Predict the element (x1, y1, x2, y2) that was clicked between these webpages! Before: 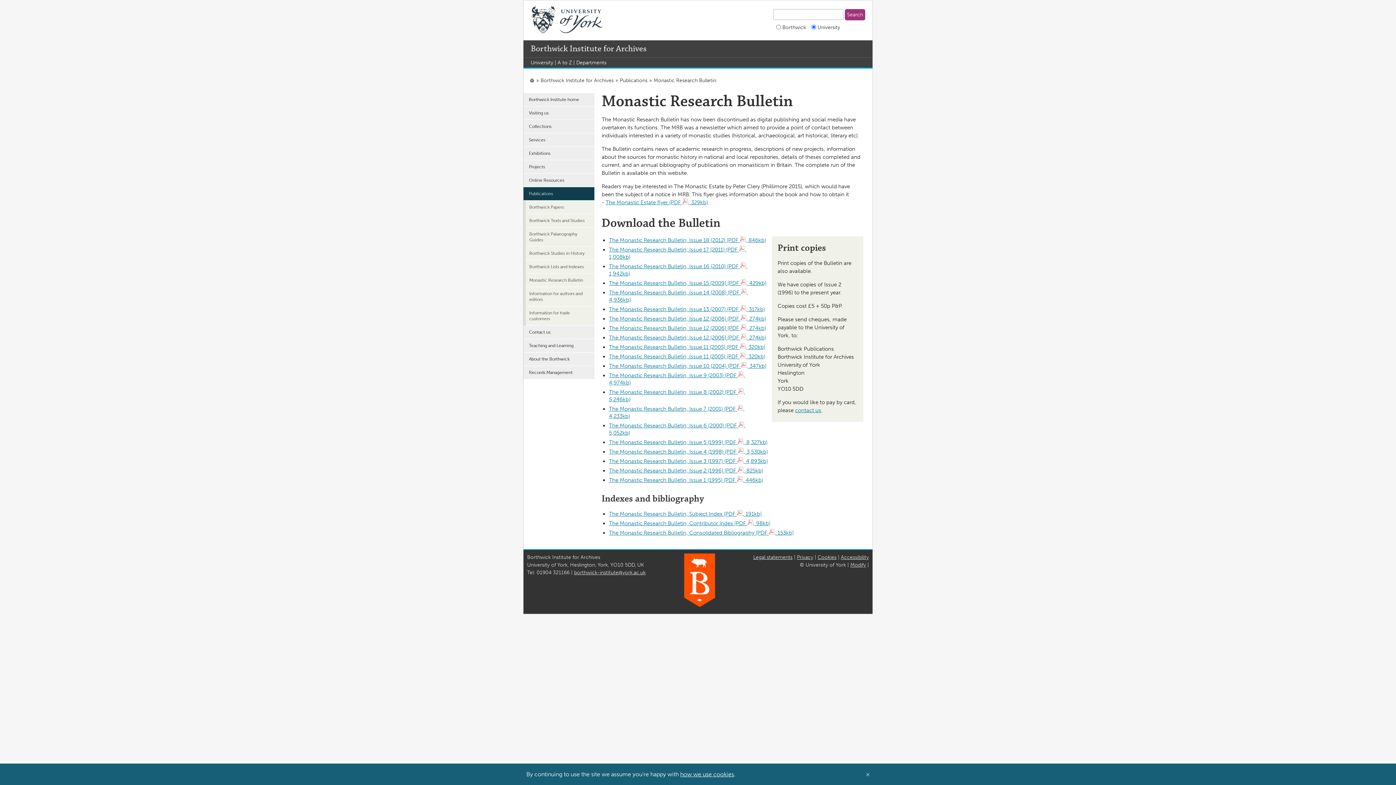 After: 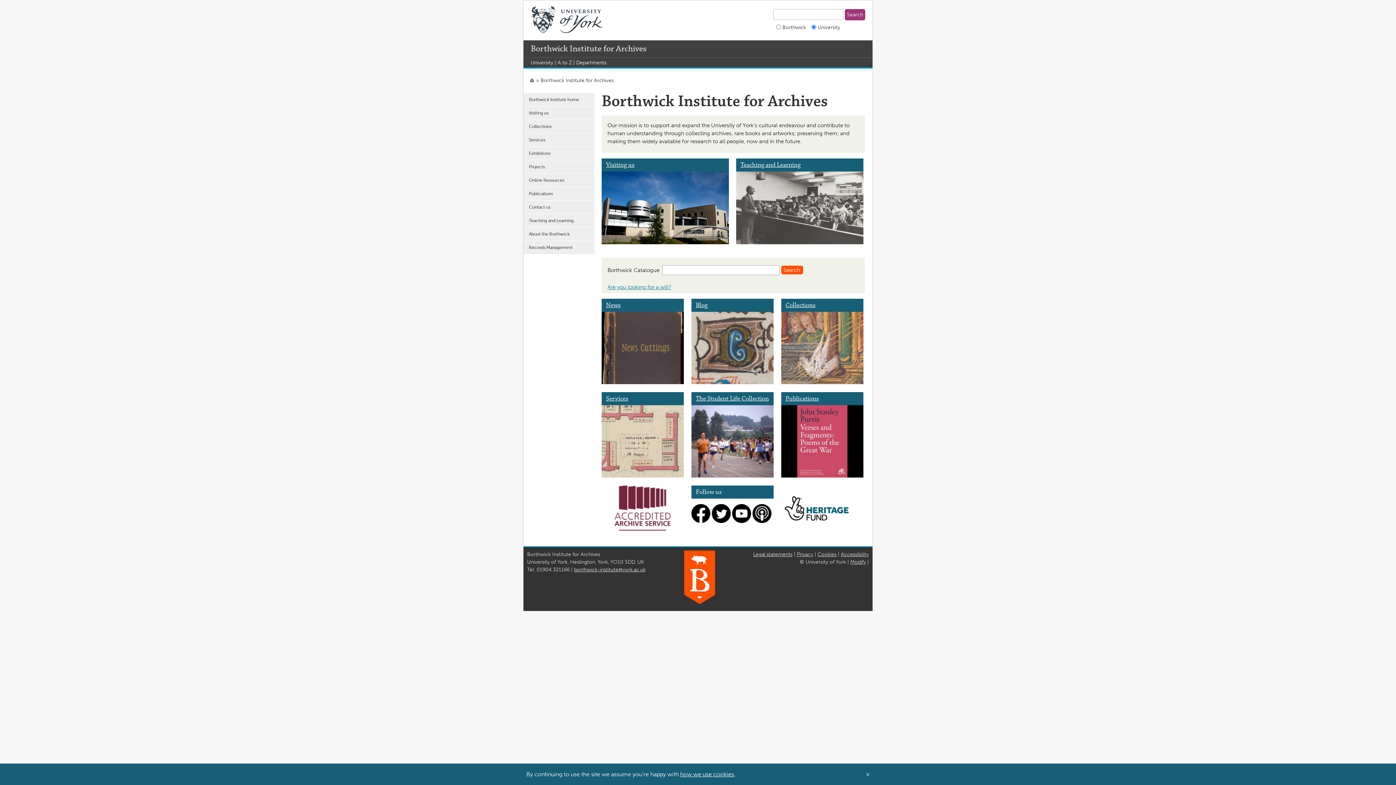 Action: bbox: (523, 93, 594, 106) label: Borthwick Institute home